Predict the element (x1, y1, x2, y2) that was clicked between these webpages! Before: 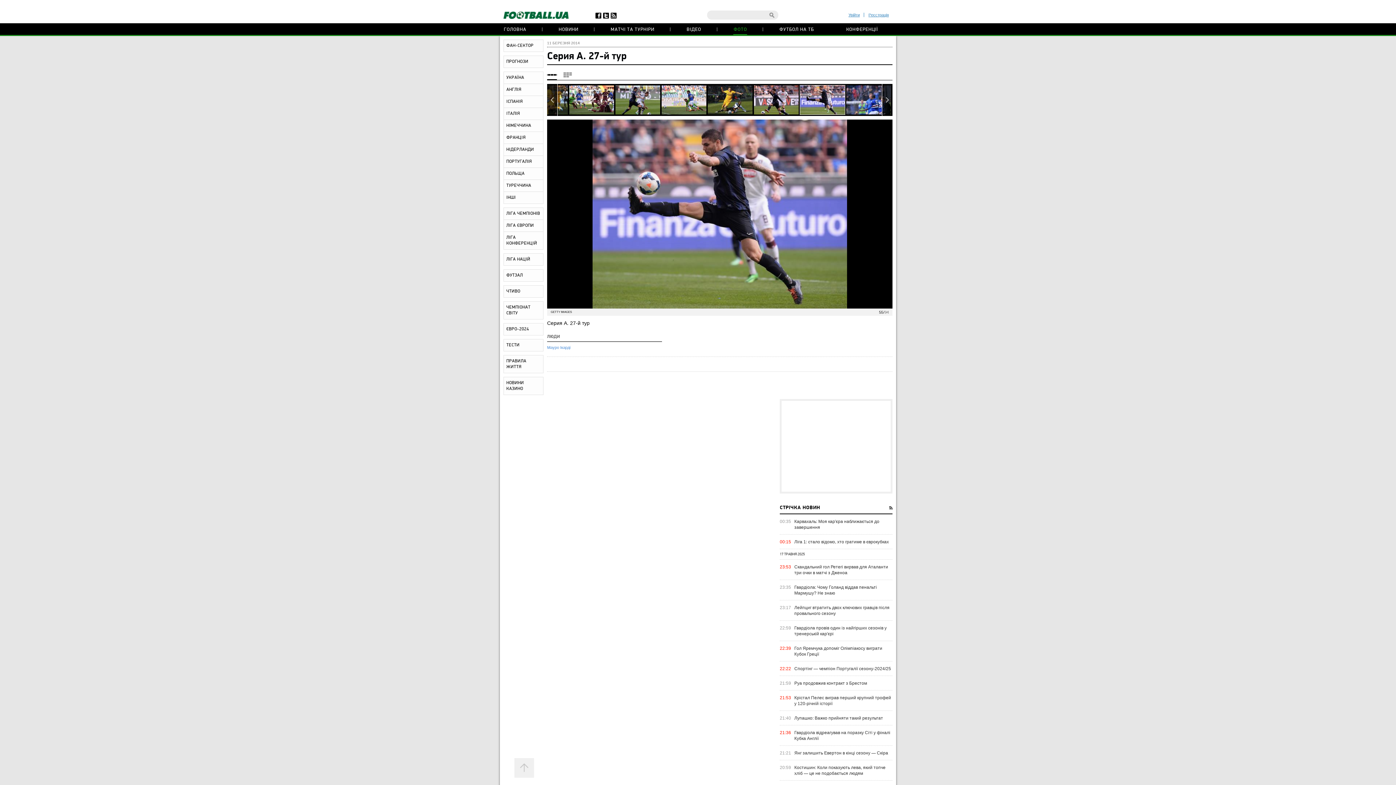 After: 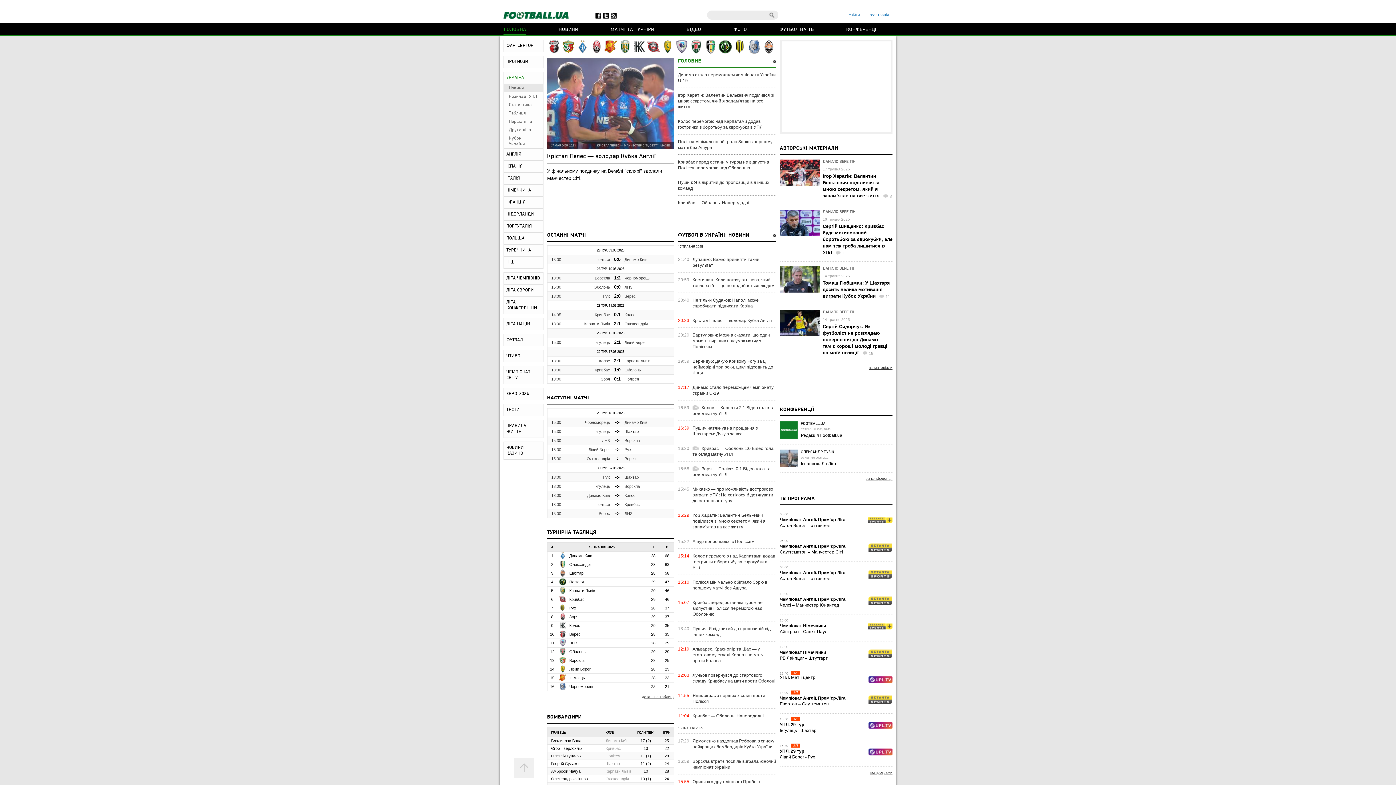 Action: bbox: (504, 72, 543, 83) label: УКРАЇНА